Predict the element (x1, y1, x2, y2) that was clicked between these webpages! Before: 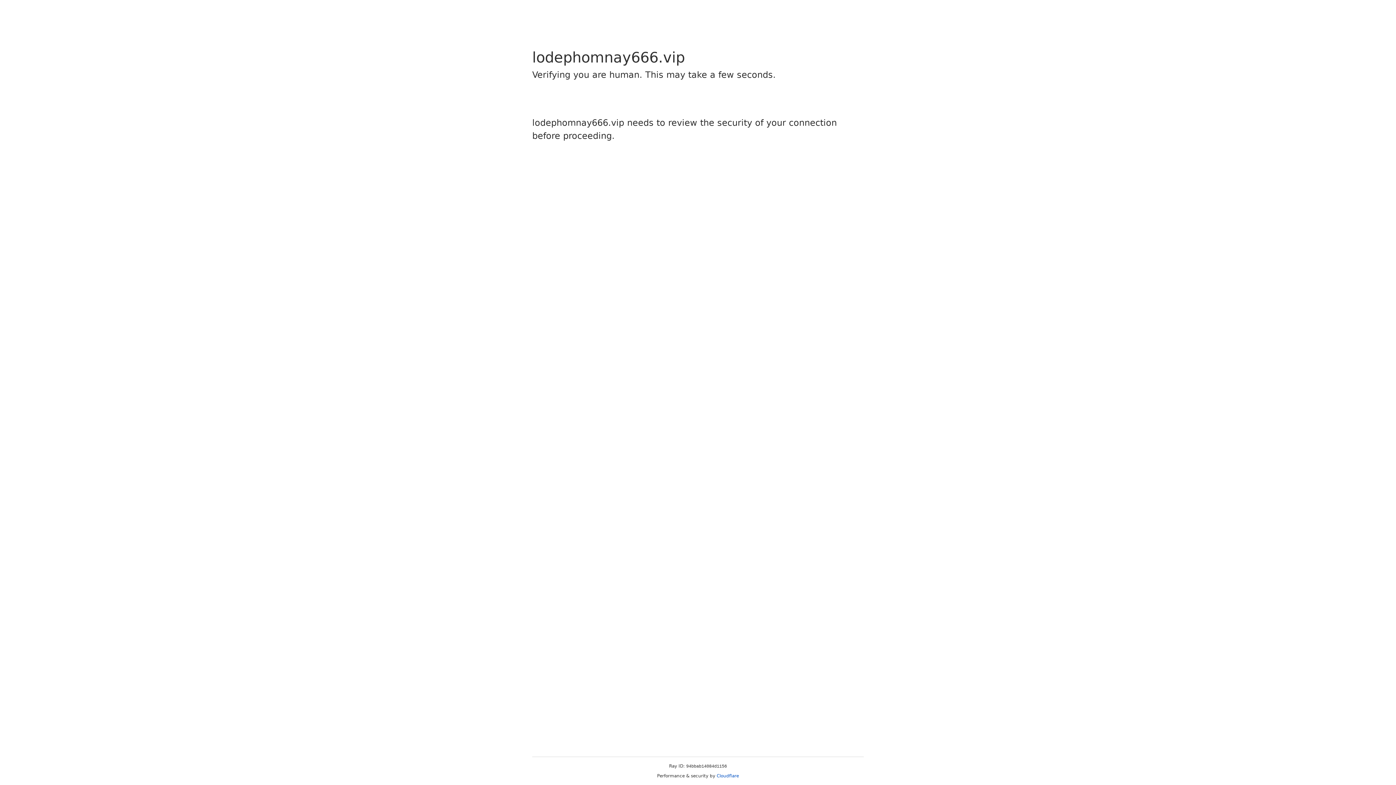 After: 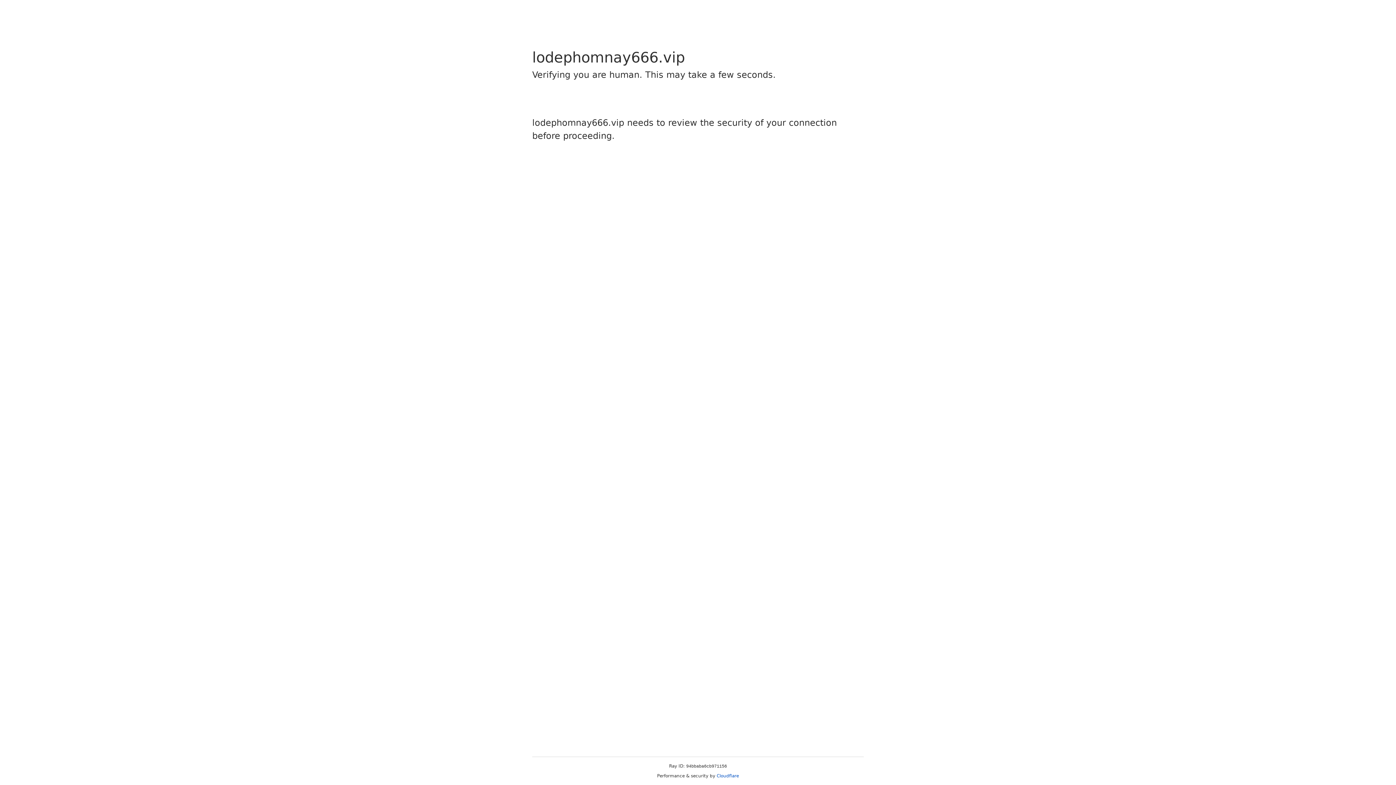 Action: label: Cloudflare bbox: (716, 773, 739, 778)